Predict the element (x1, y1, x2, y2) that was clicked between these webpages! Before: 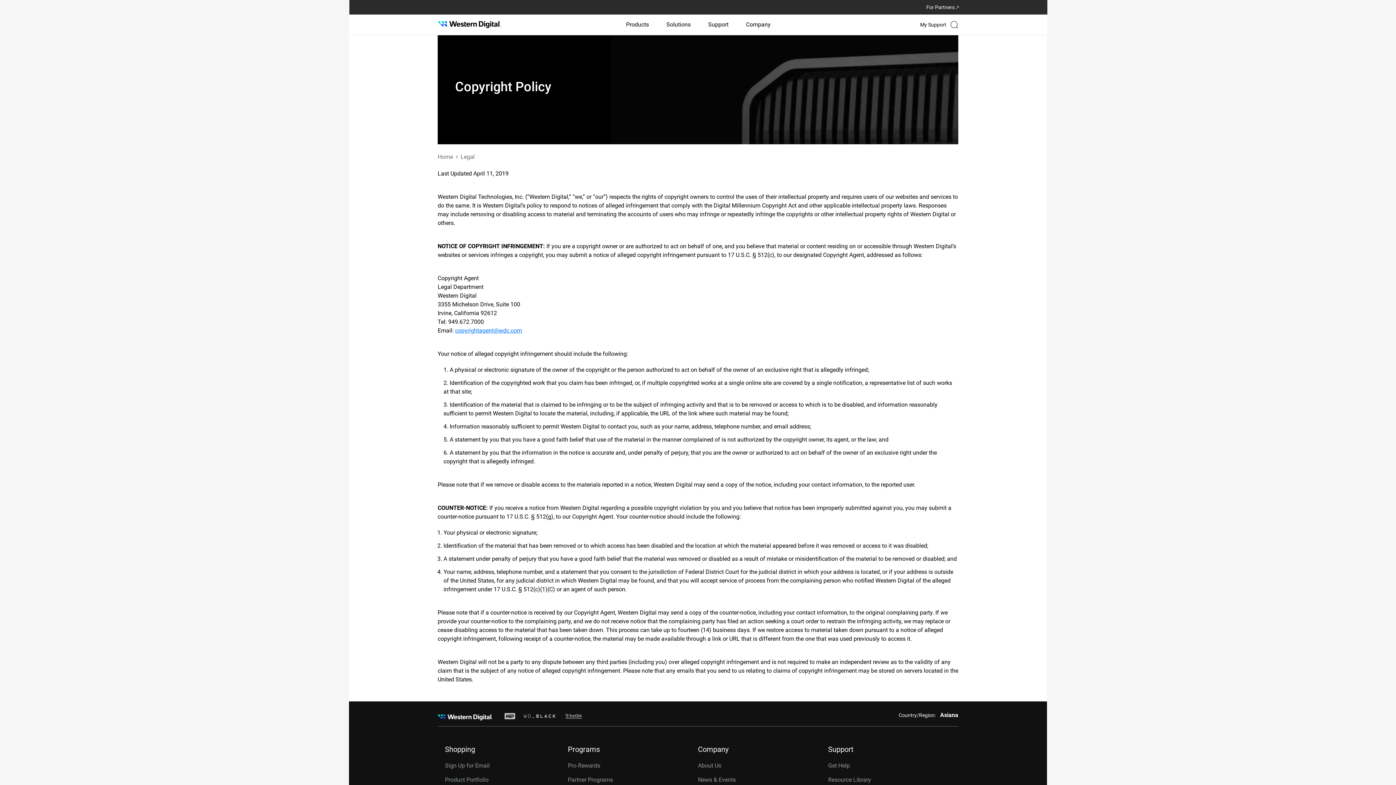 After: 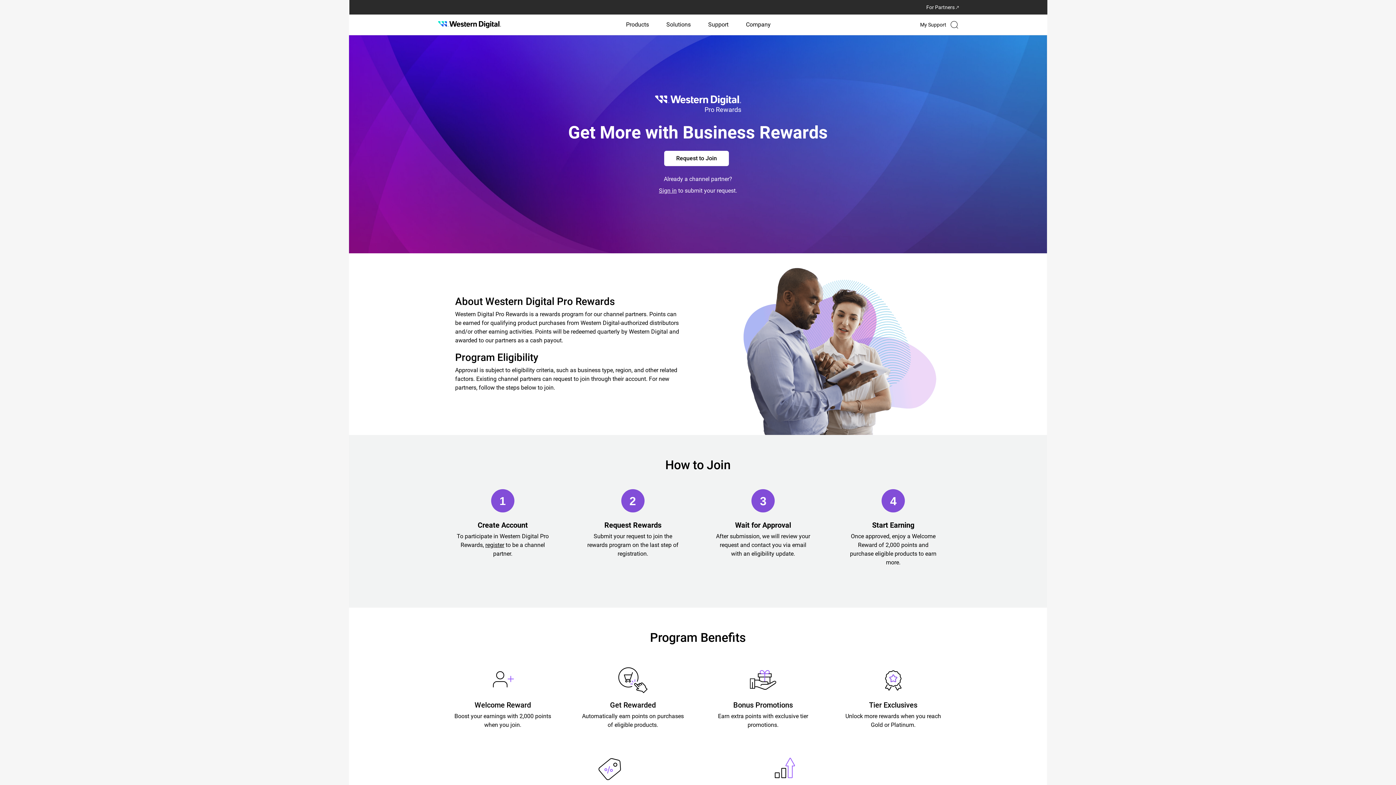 Action: label: Pro Rewards bbox: (568, 762, 600, 769)